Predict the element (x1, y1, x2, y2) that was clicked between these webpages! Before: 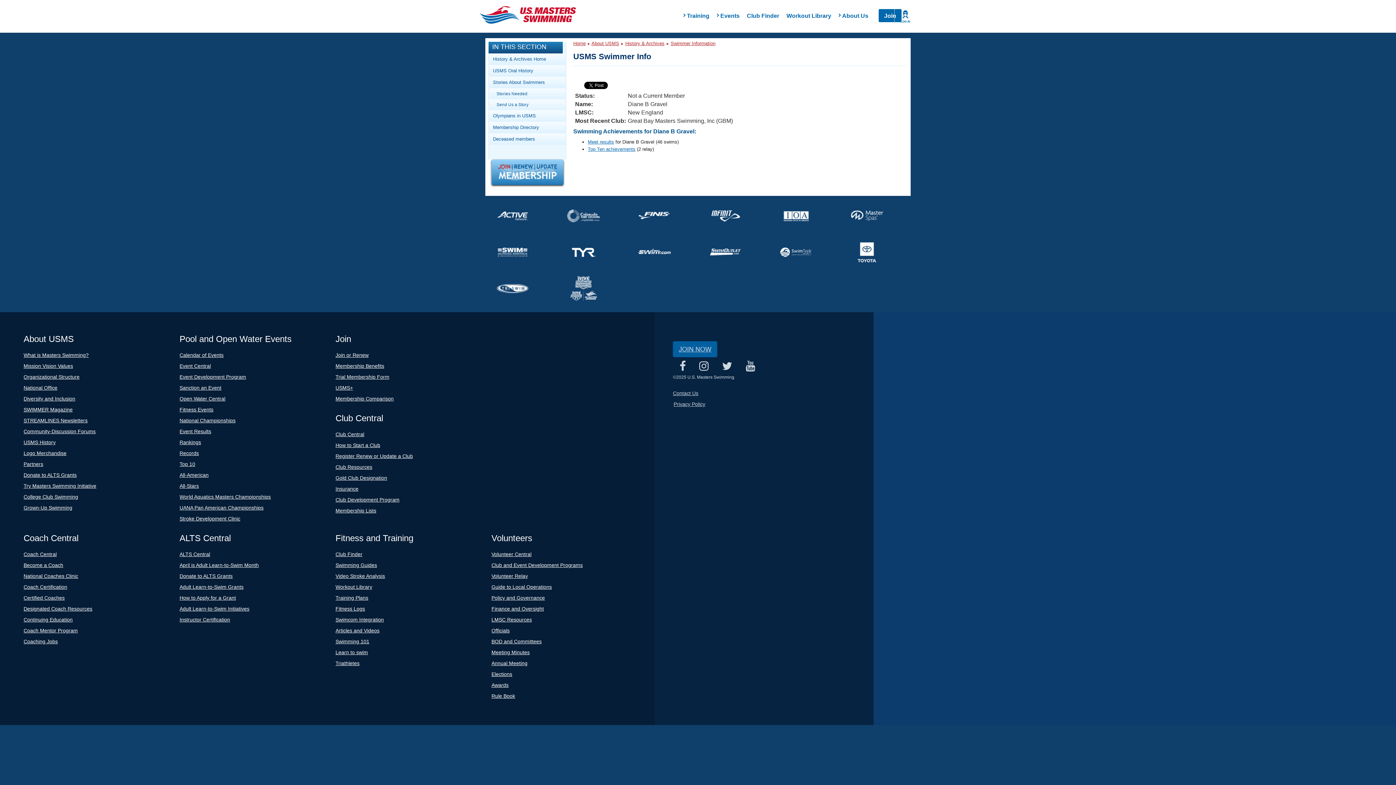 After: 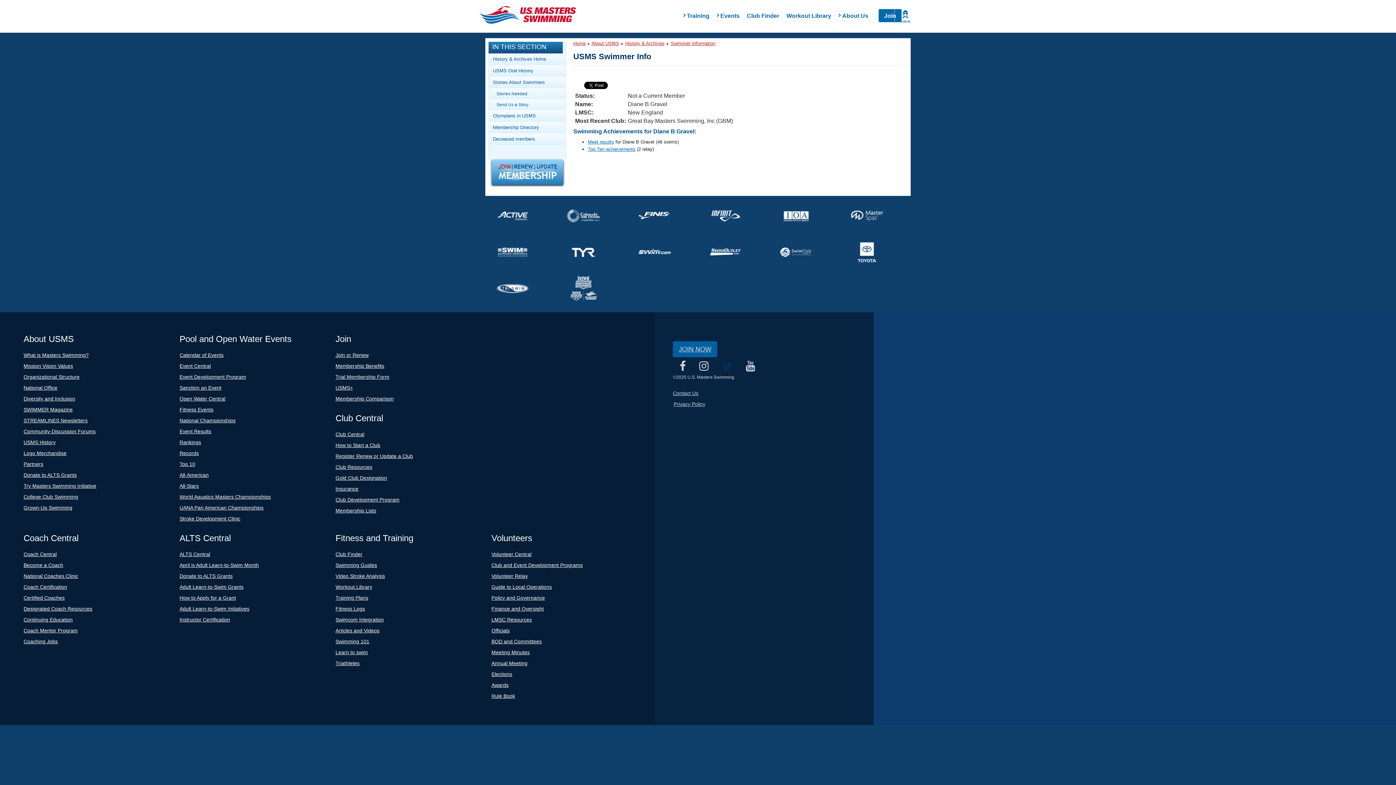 Action: bbox: (719, 357, 735, 374)